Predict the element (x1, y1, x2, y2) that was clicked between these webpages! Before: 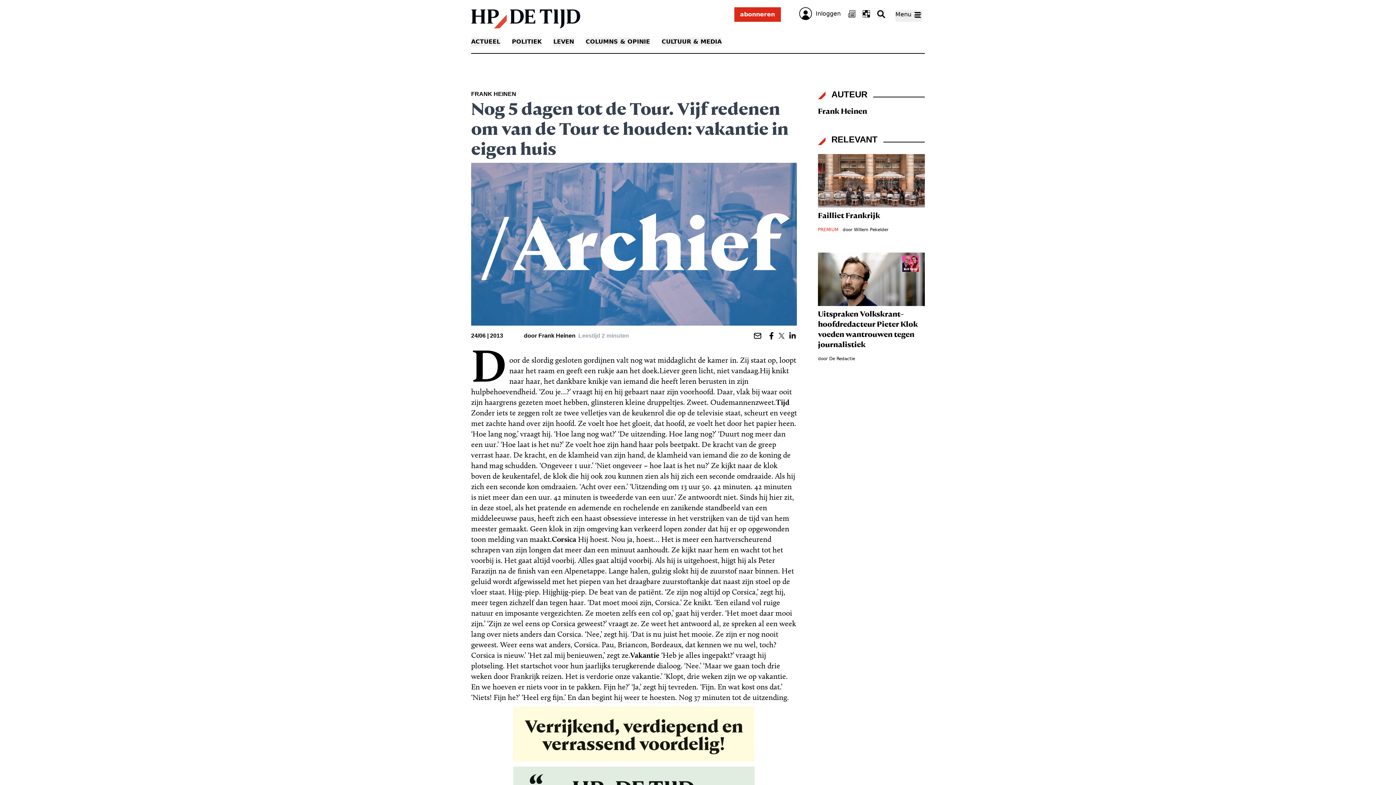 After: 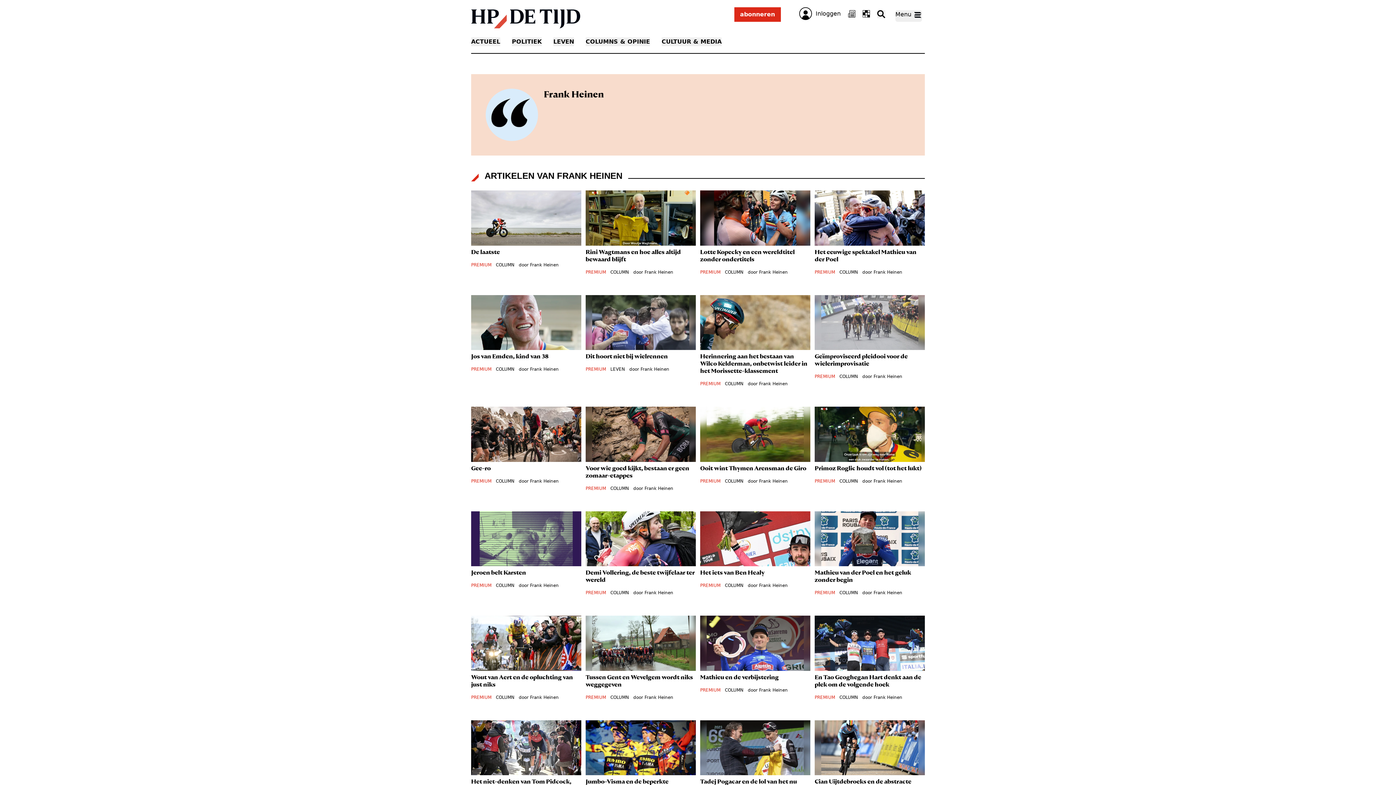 Action: bbox: (818, 106, 867, 116) label: Frank Heinen